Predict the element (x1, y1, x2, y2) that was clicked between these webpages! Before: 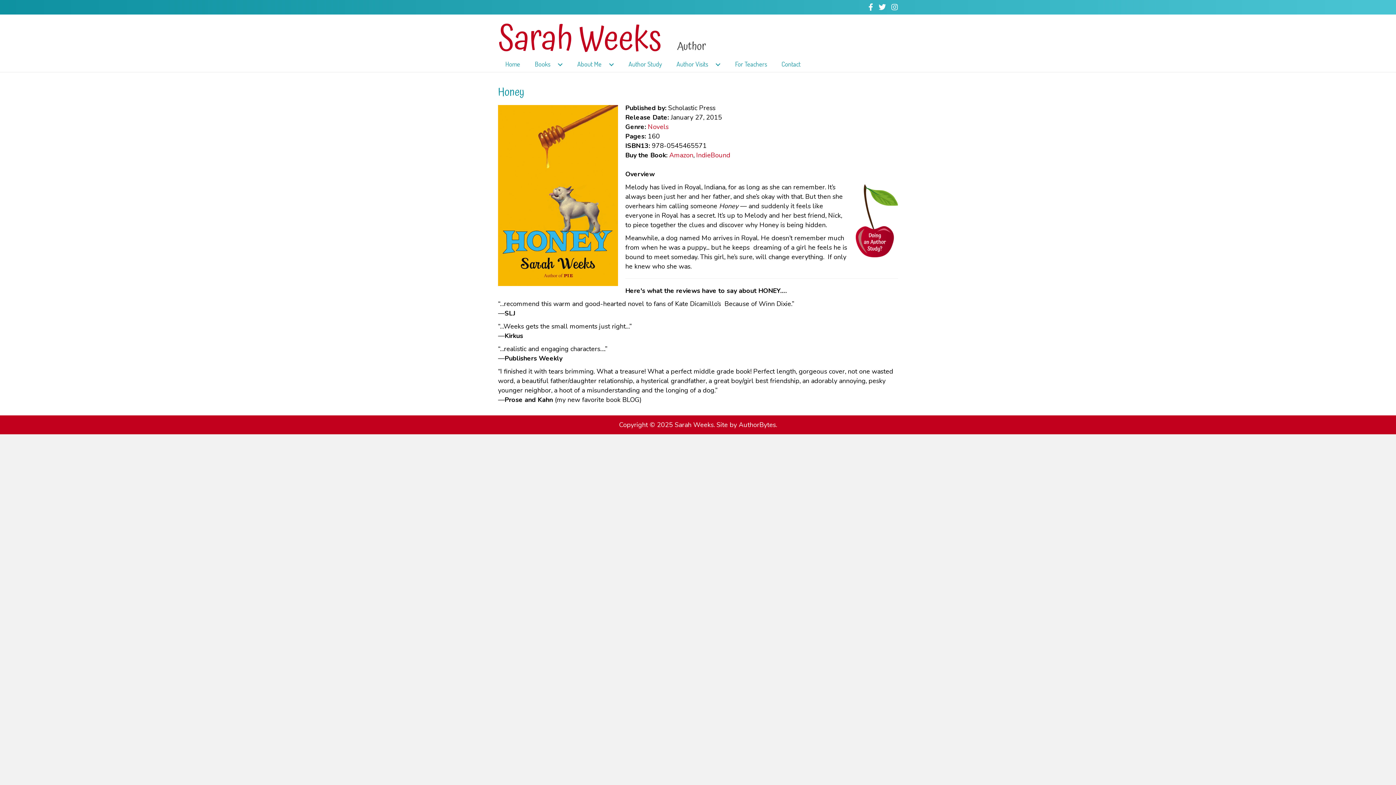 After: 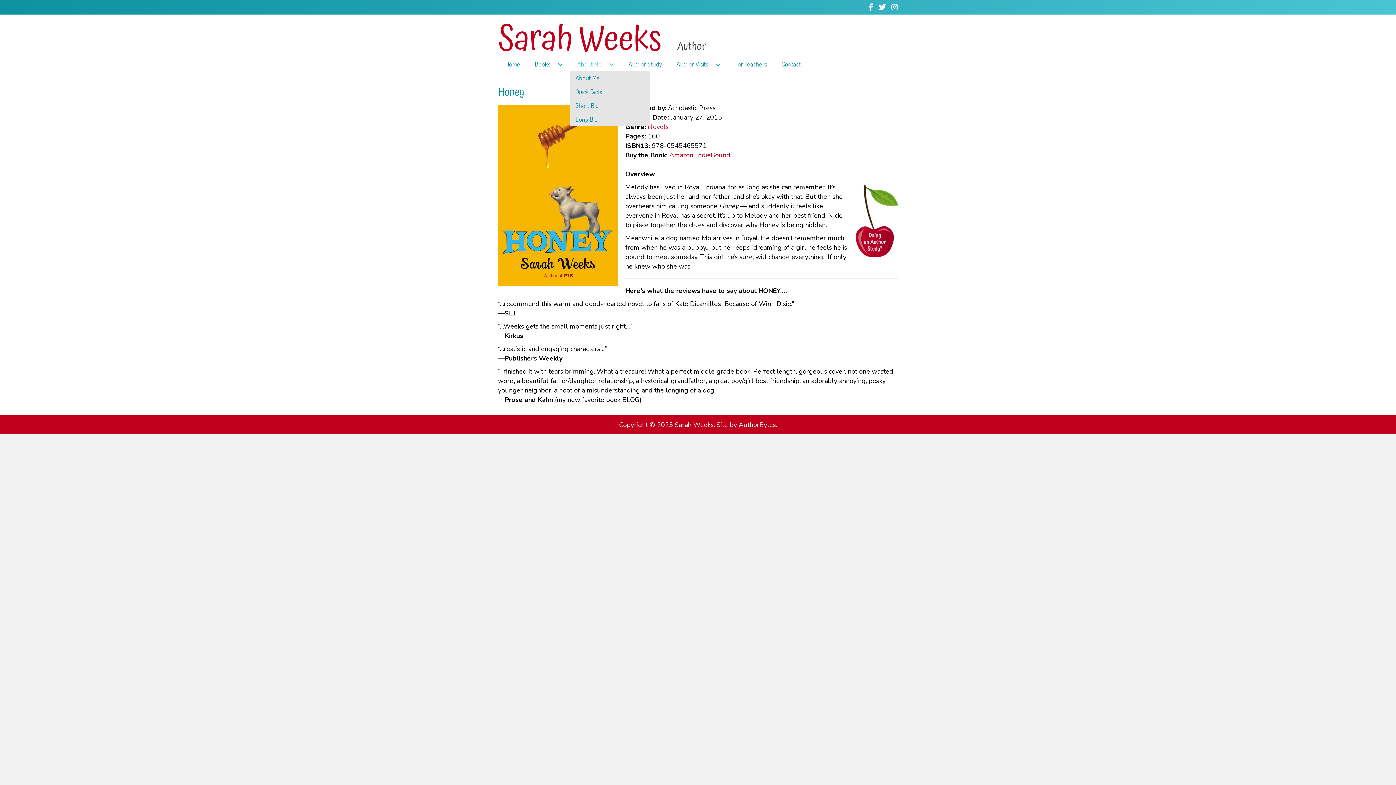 Action: label: About Me bbox: (570, 58, 621, 70)